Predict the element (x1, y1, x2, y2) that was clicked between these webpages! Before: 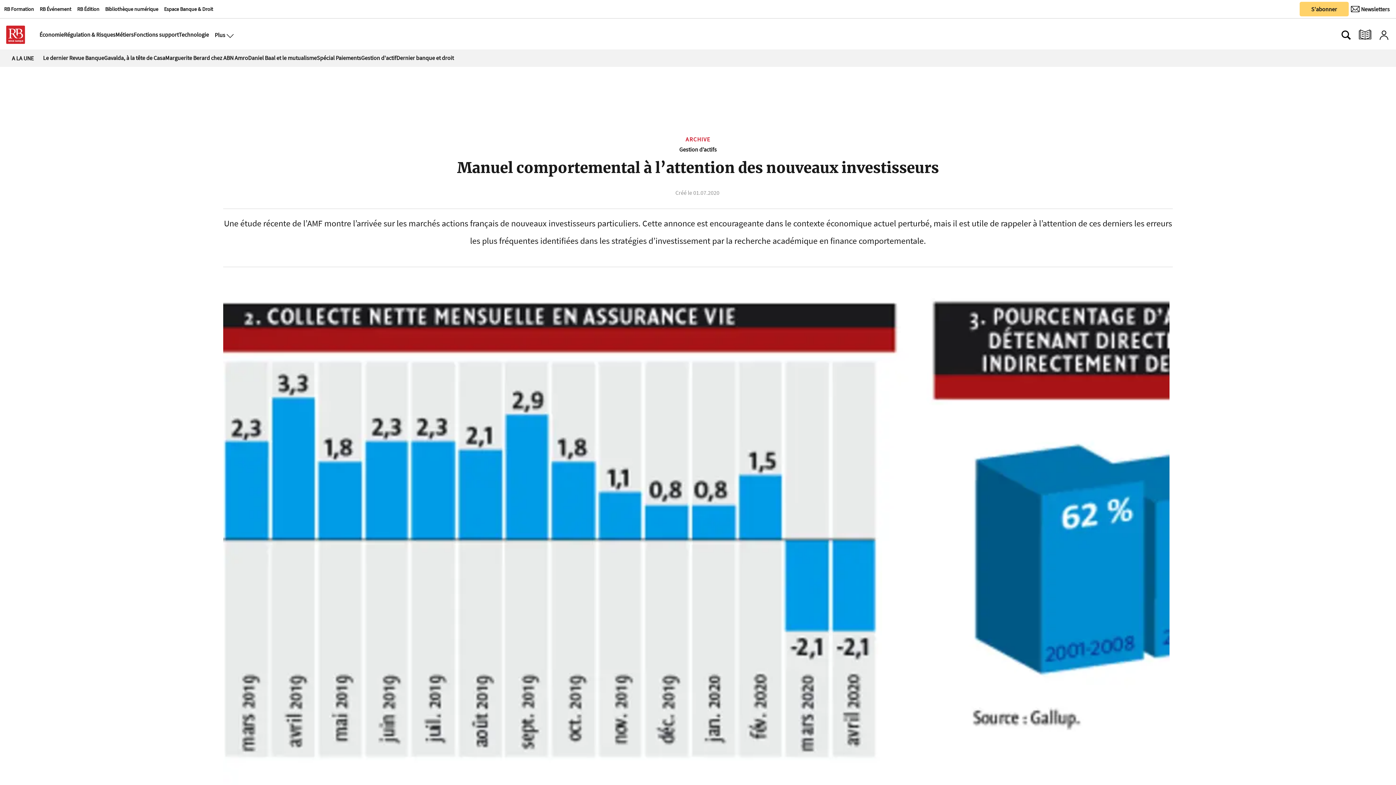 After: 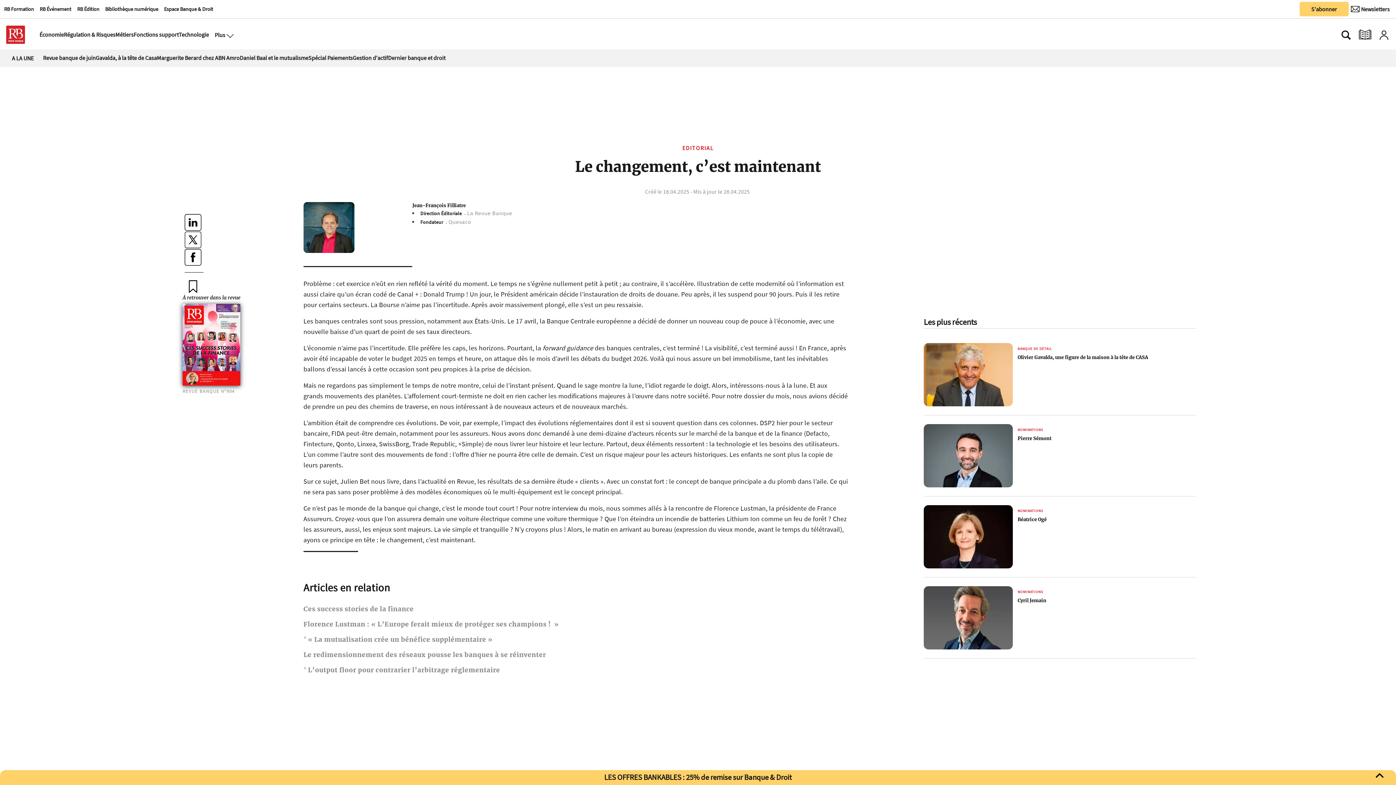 Action: label: Le dernier Revue Banque bbox: (43, 54, 104, 61)